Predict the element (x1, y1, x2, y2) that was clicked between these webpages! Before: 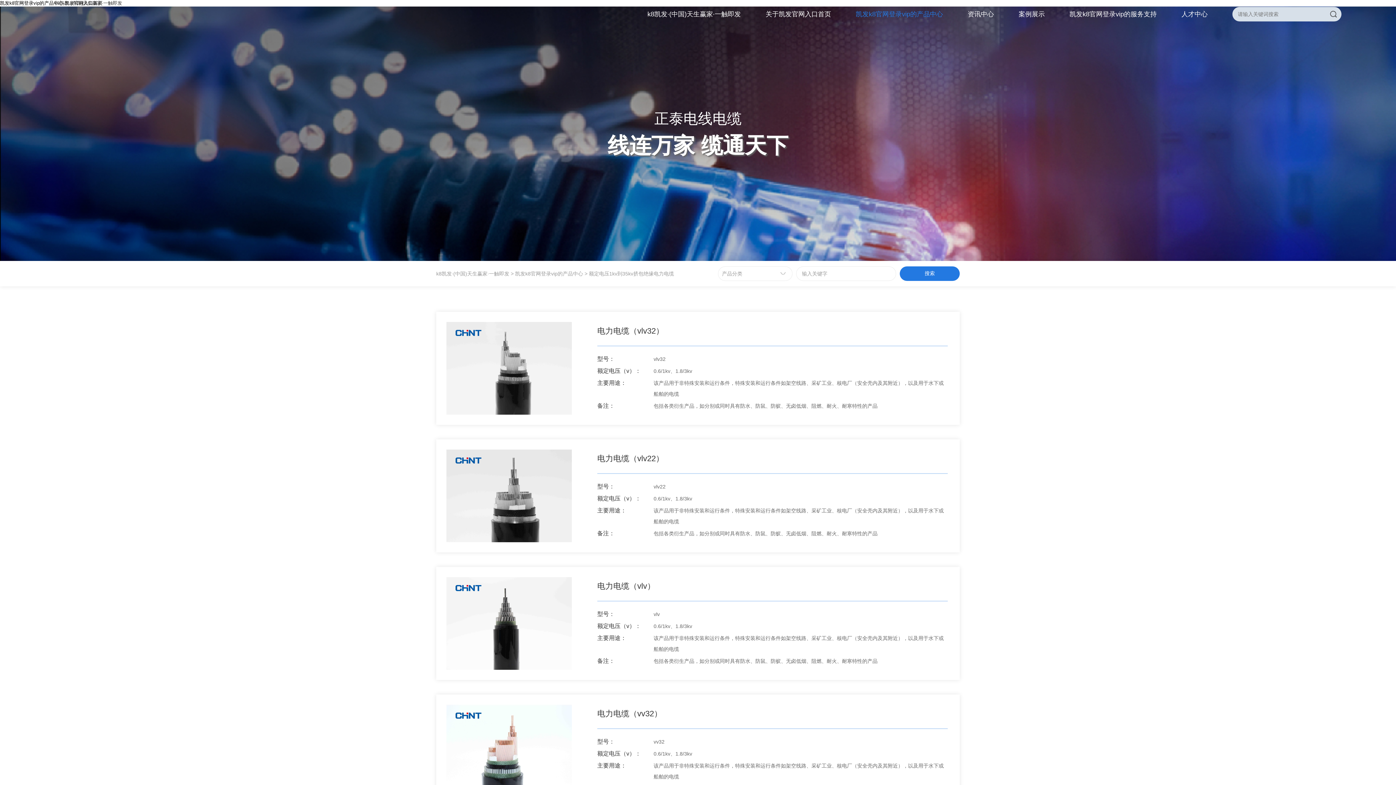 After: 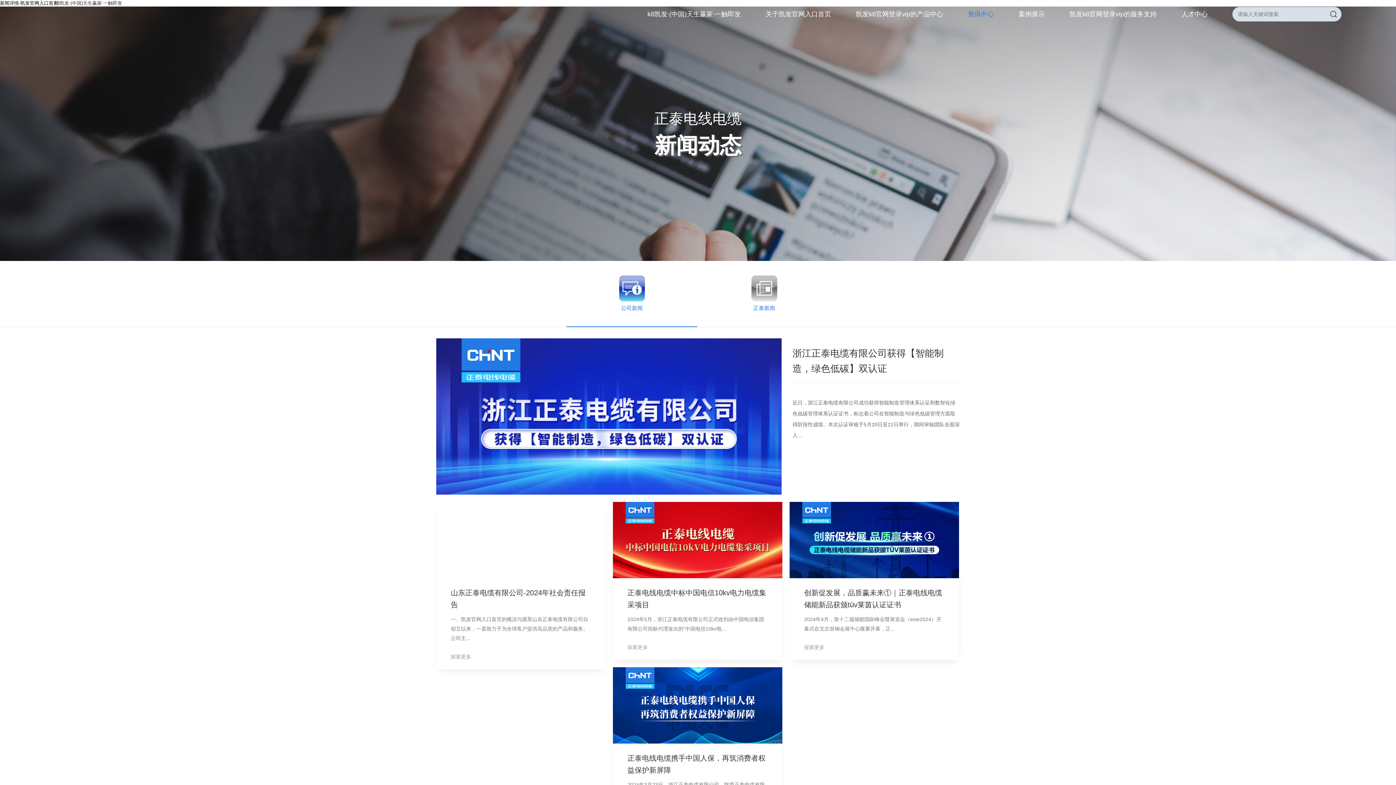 Action: label: 资讯中心 bbox: (968, 0, 994, 28)